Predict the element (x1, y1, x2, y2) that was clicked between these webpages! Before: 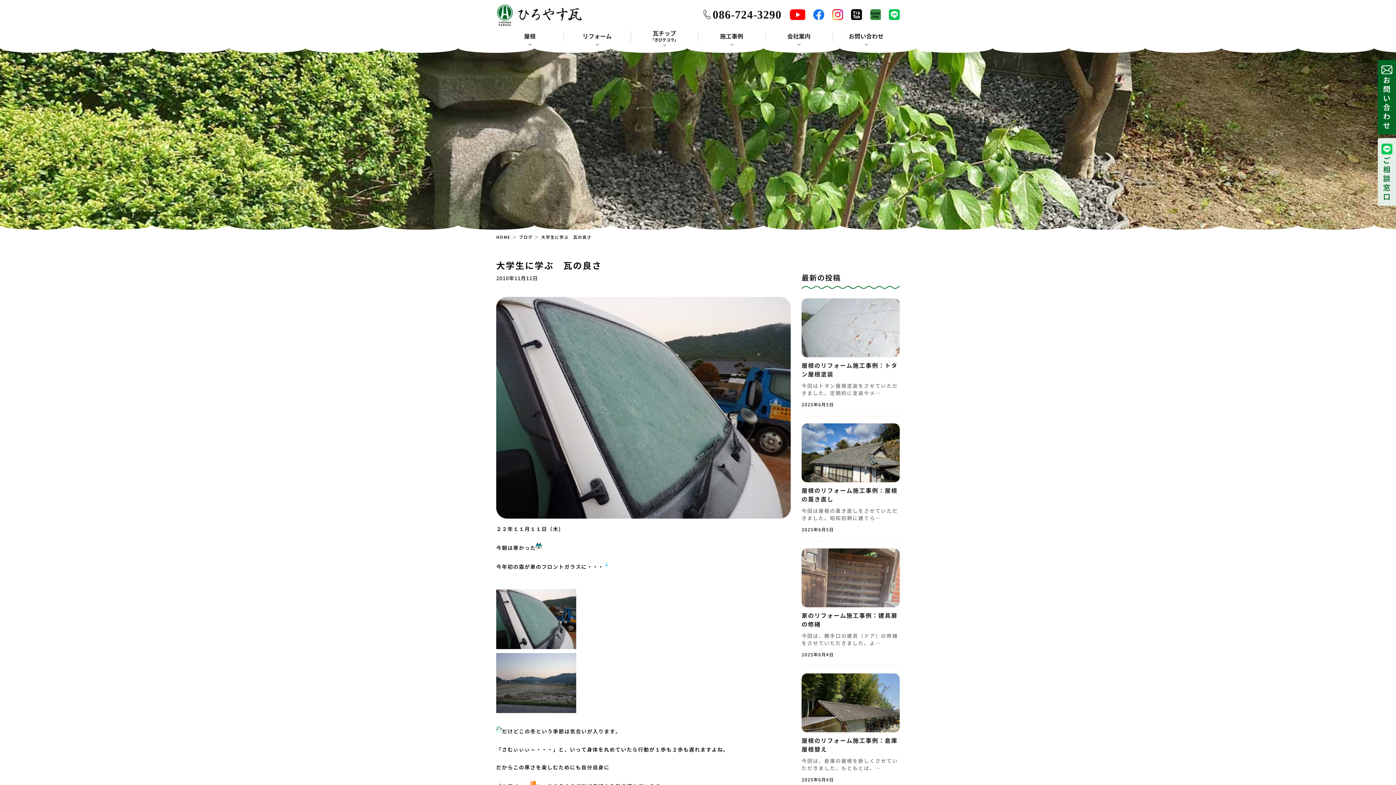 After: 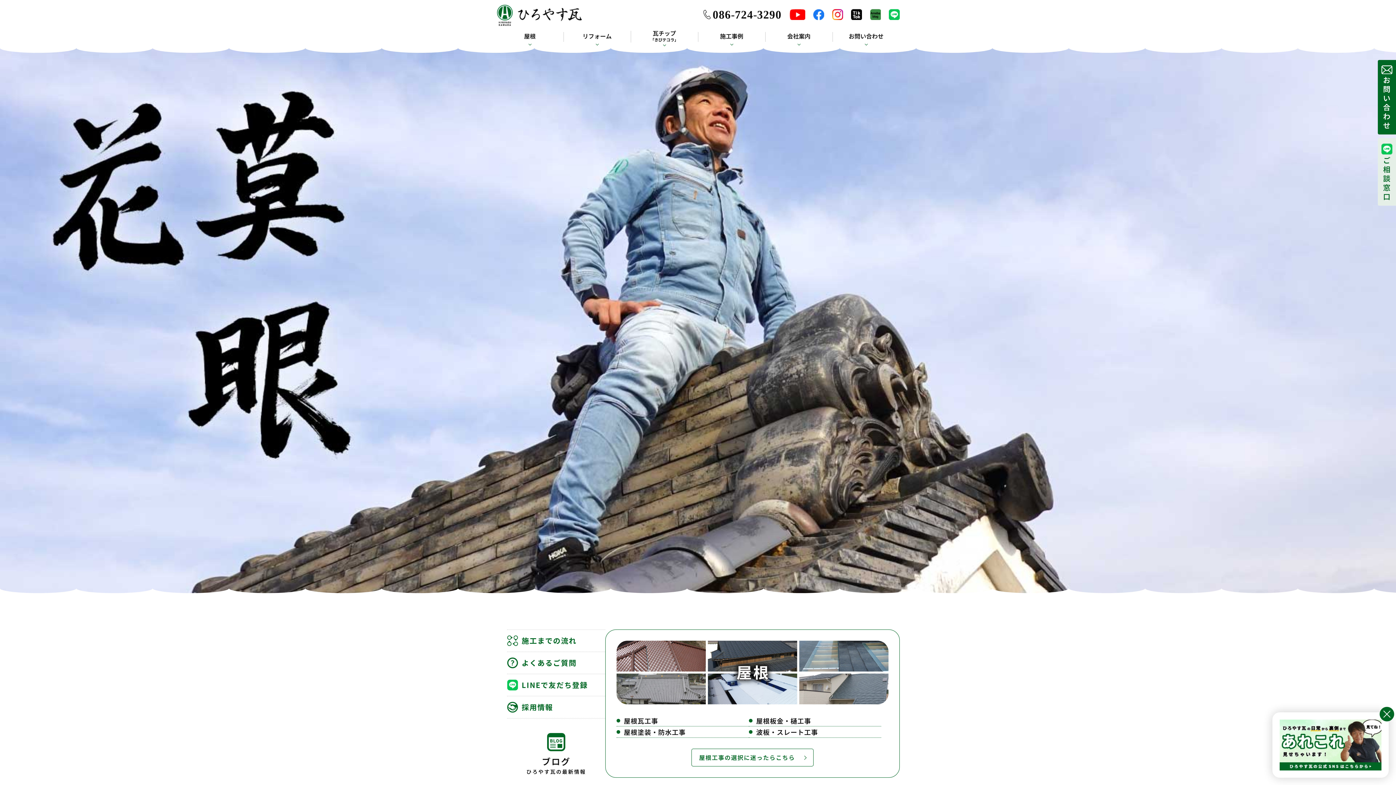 Action: label: HOME bbox: (496, 234, 517, 240)